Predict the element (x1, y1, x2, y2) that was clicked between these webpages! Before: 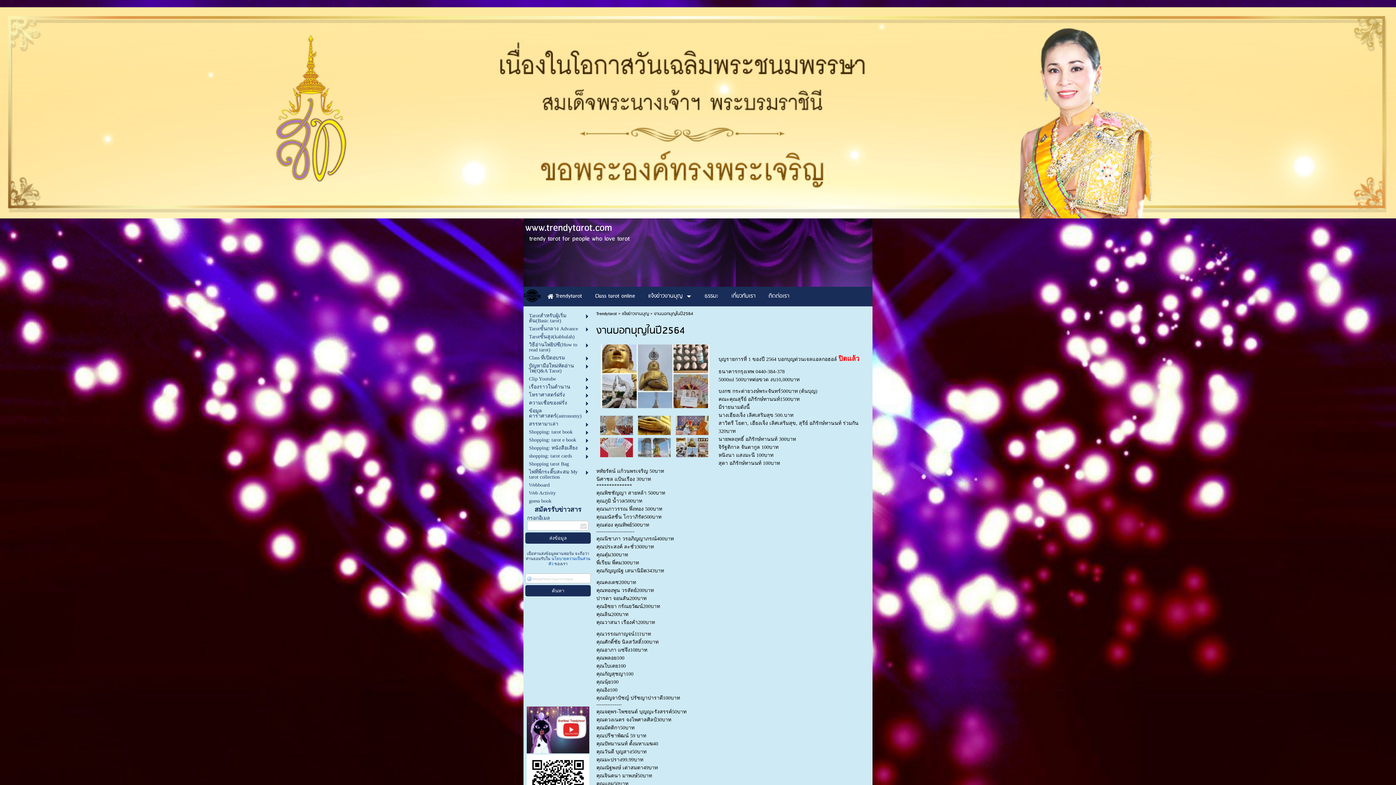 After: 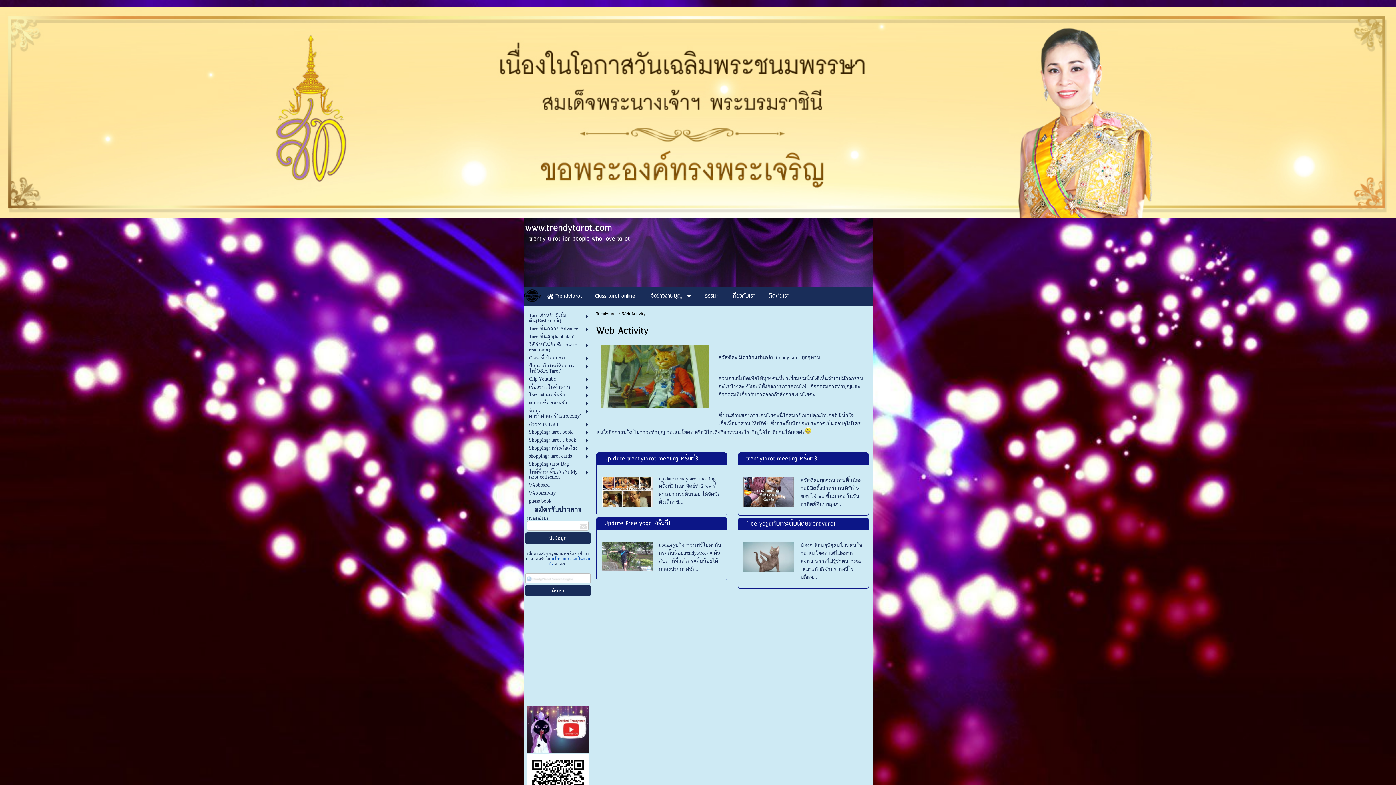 Action: label: Web Activity bbox: (529, 490, 581, 496)